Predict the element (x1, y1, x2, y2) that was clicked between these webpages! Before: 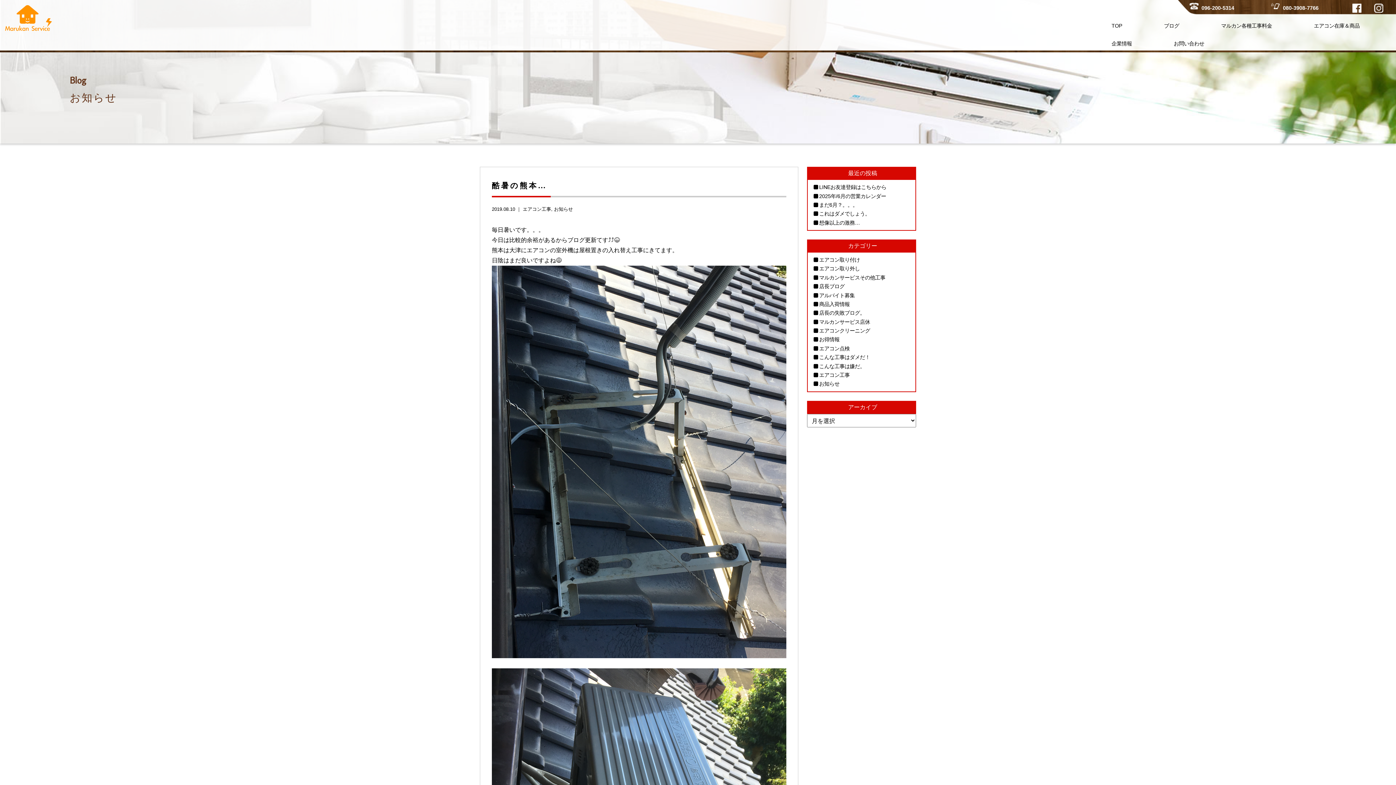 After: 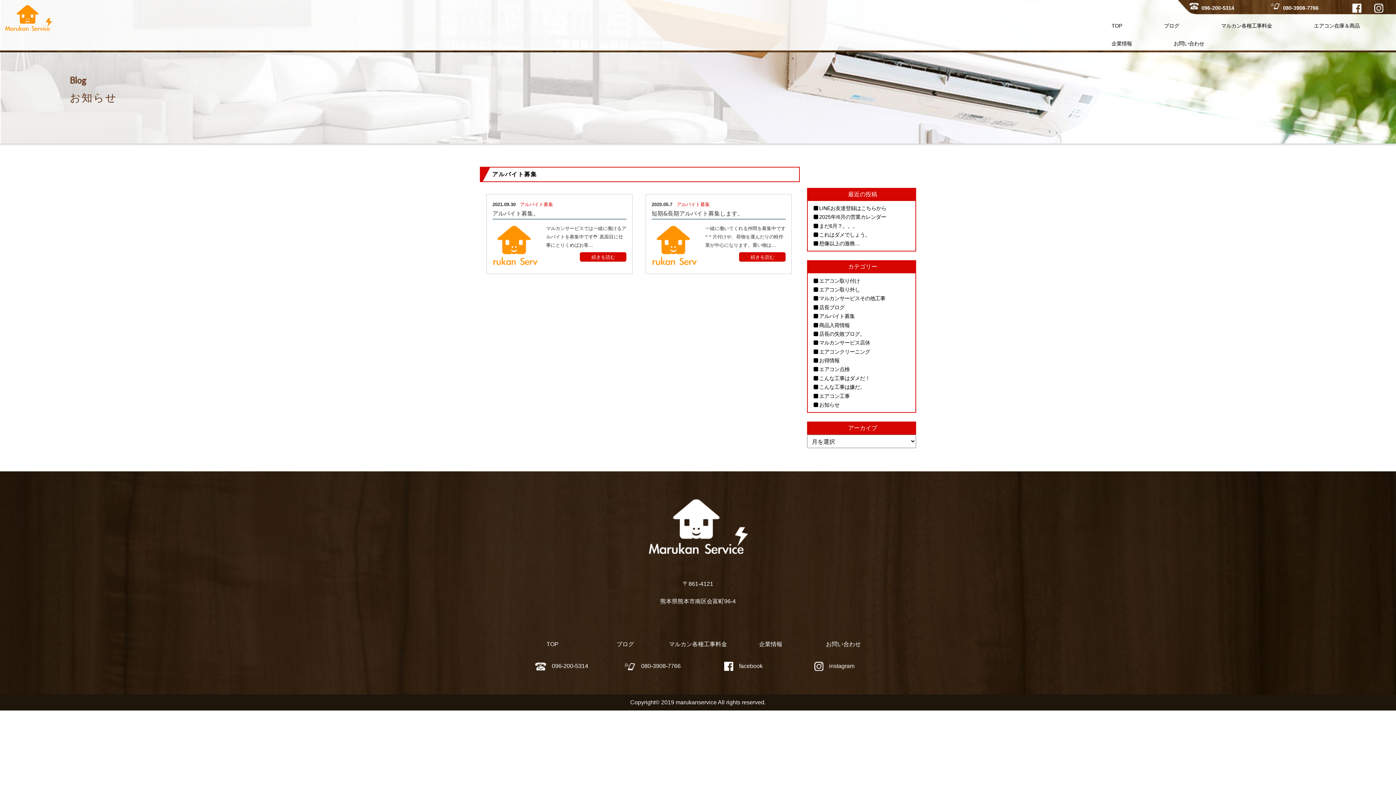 Action: label: アルバイト募集 bbox: (810, 291, 912, 299)